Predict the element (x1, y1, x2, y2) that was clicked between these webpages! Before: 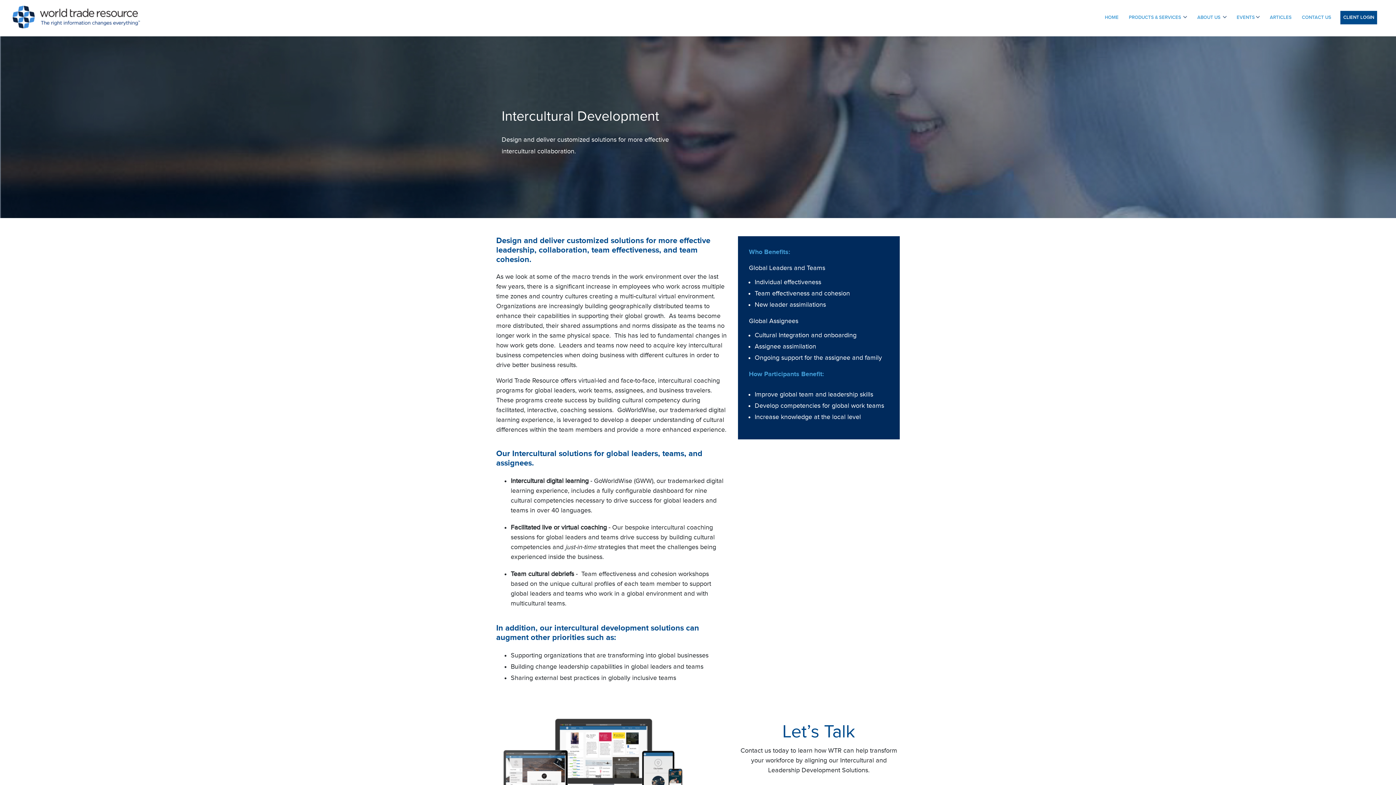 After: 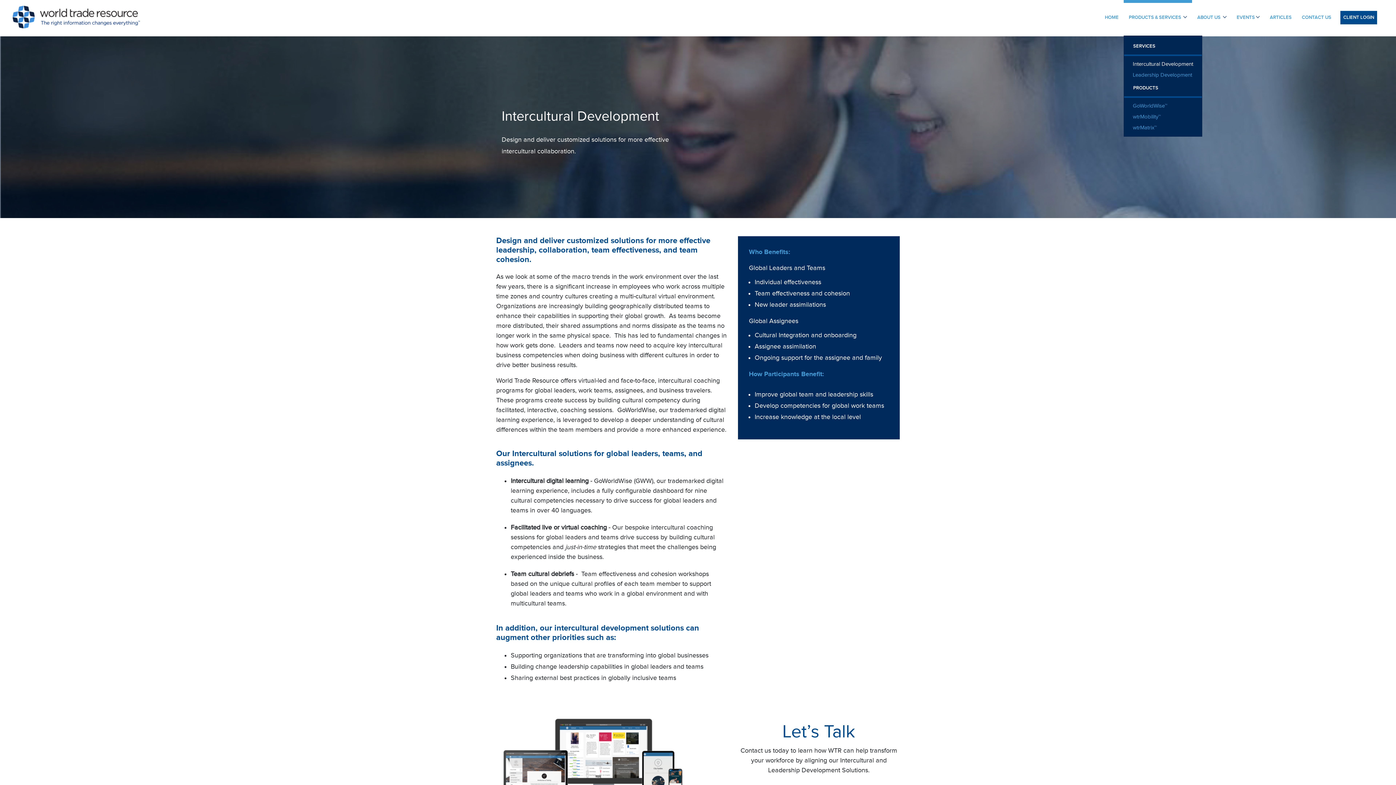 Action: bbox: (1124, 0, 1192, 34) label: PRODUCTS & SERVICES 